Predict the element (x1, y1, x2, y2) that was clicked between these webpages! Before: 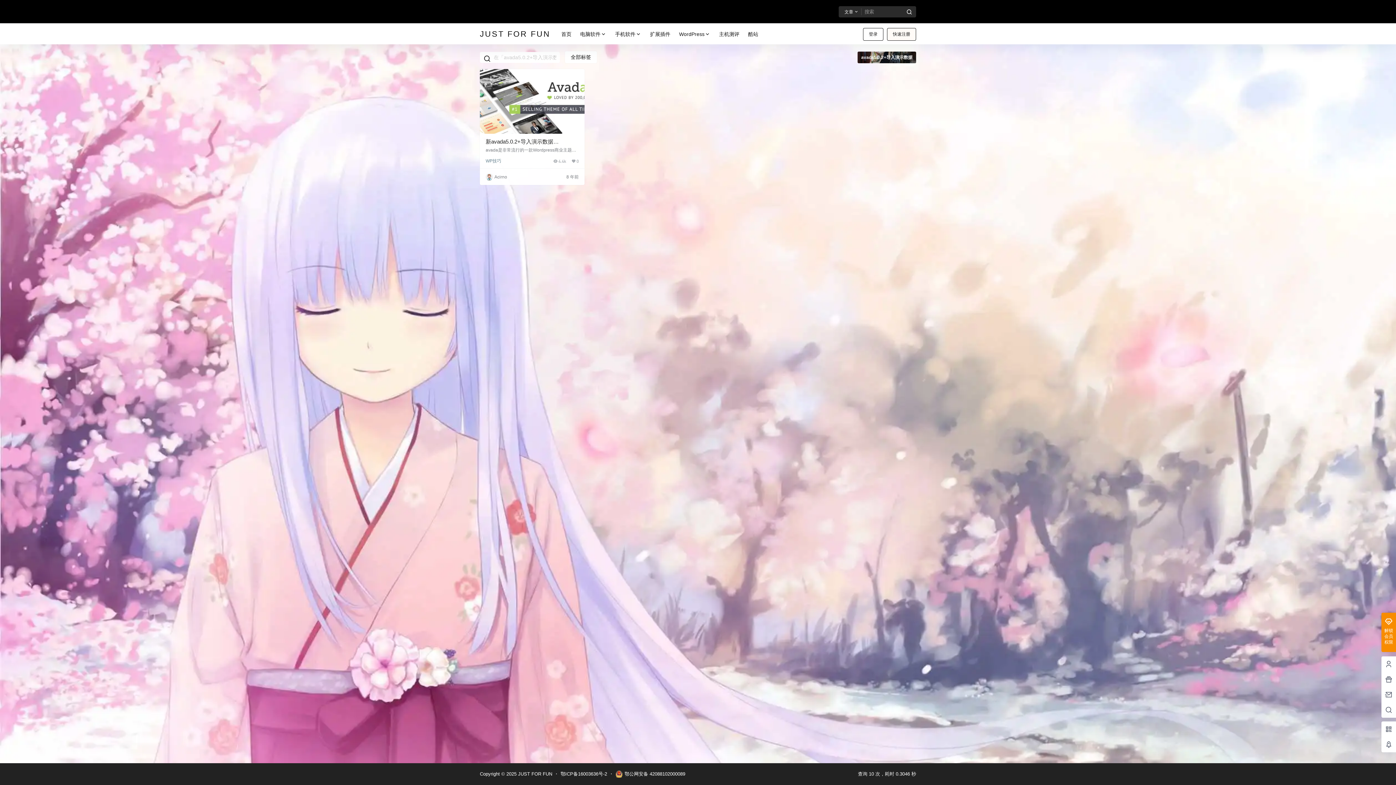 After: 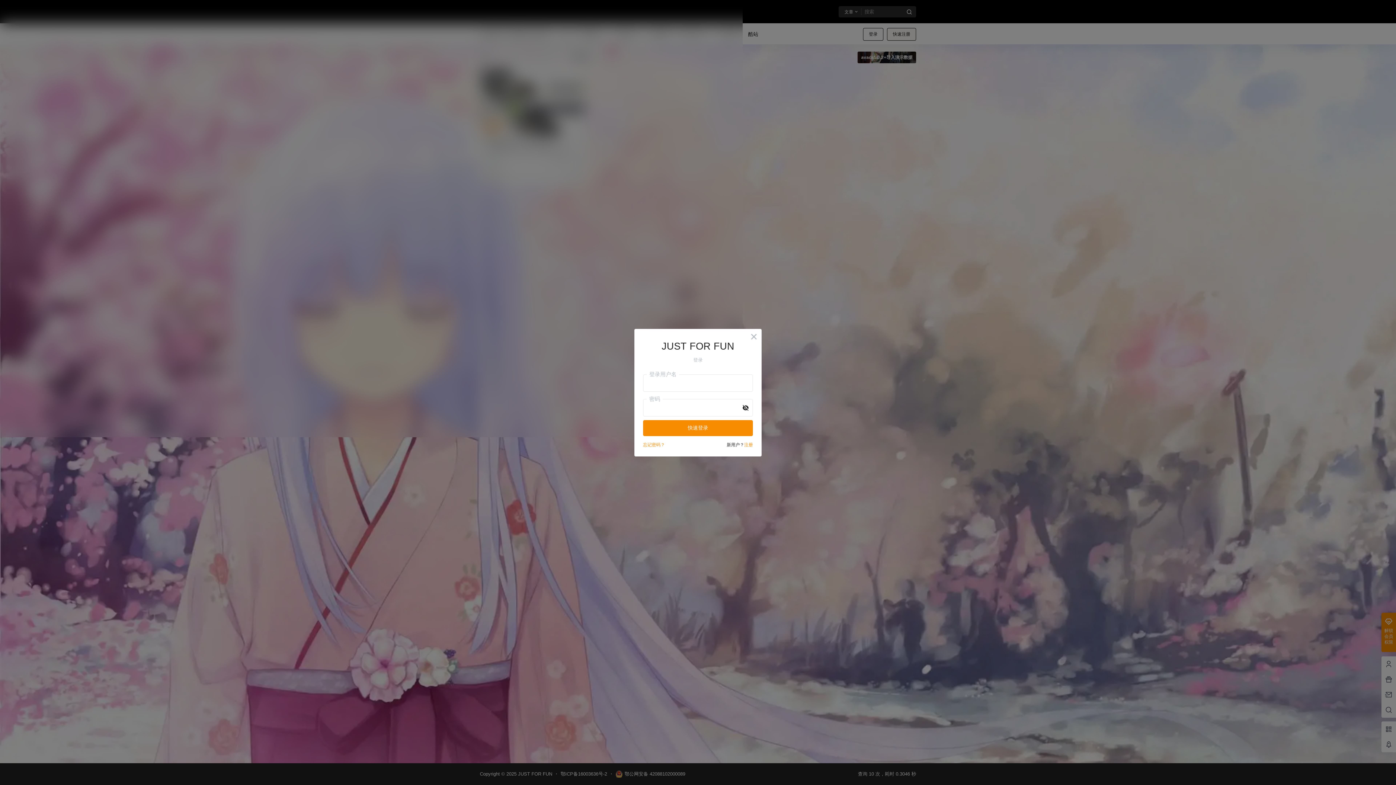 Action: bbox: (863, 28, 883, 40) label: 登录